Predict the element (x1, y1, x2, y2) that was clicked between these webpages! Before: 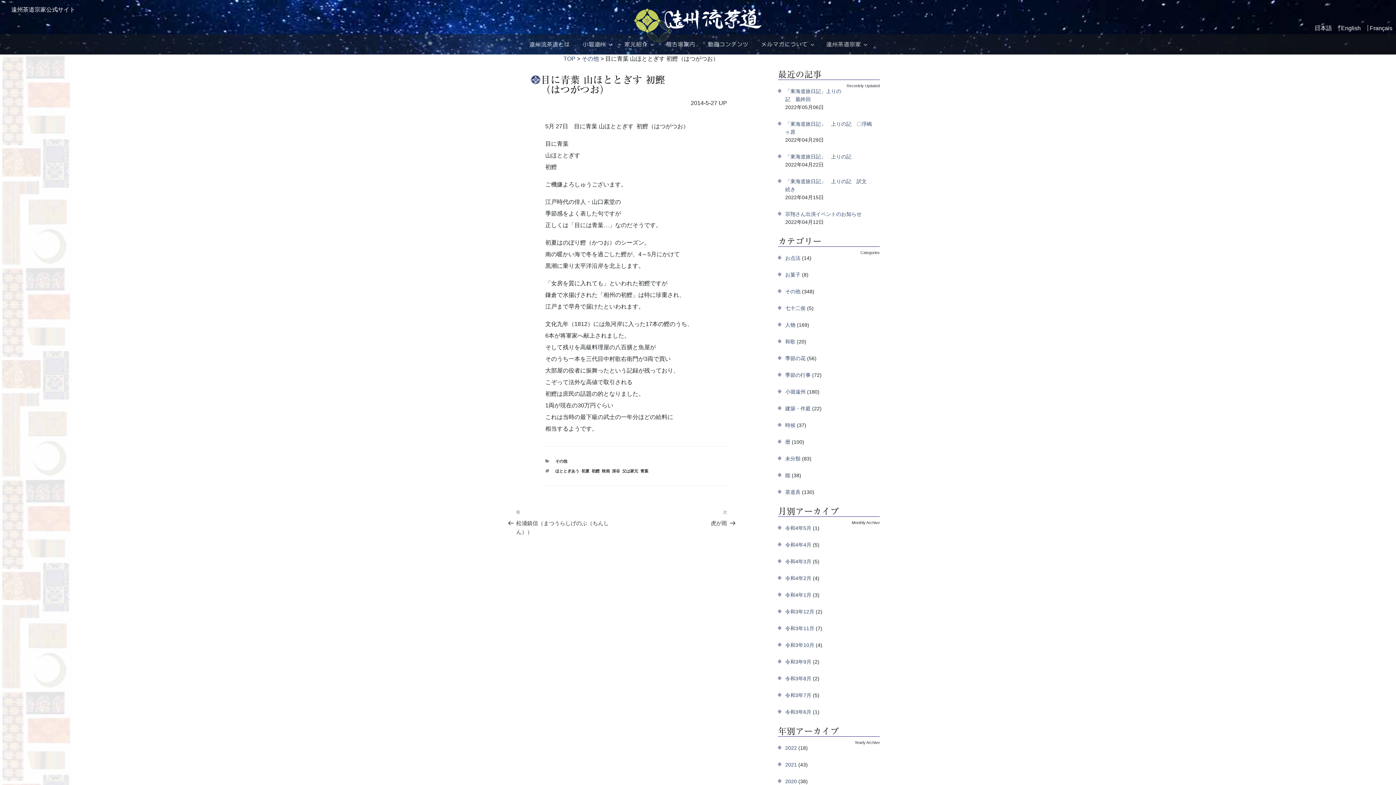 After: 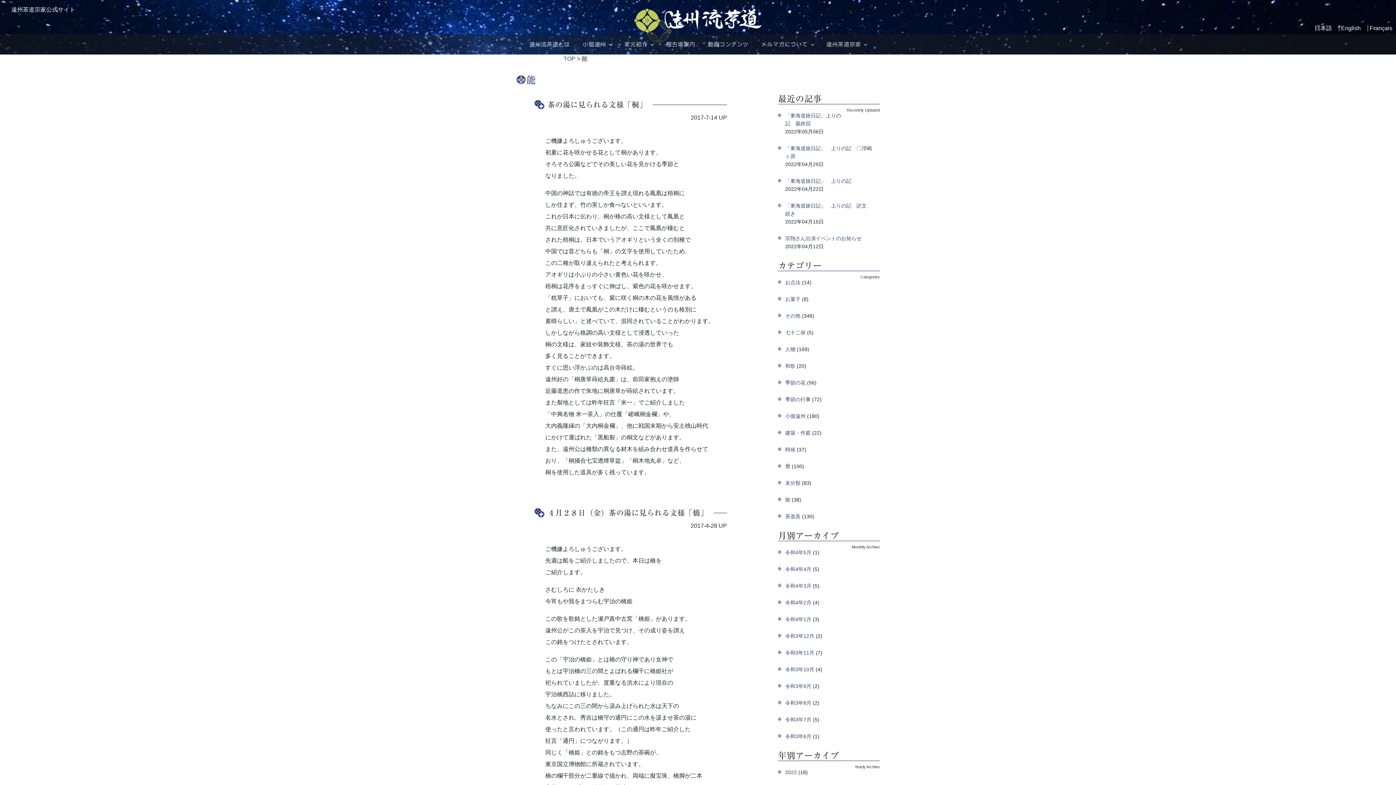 Action: label: 能 bbox: (785, 472, 790, 478)